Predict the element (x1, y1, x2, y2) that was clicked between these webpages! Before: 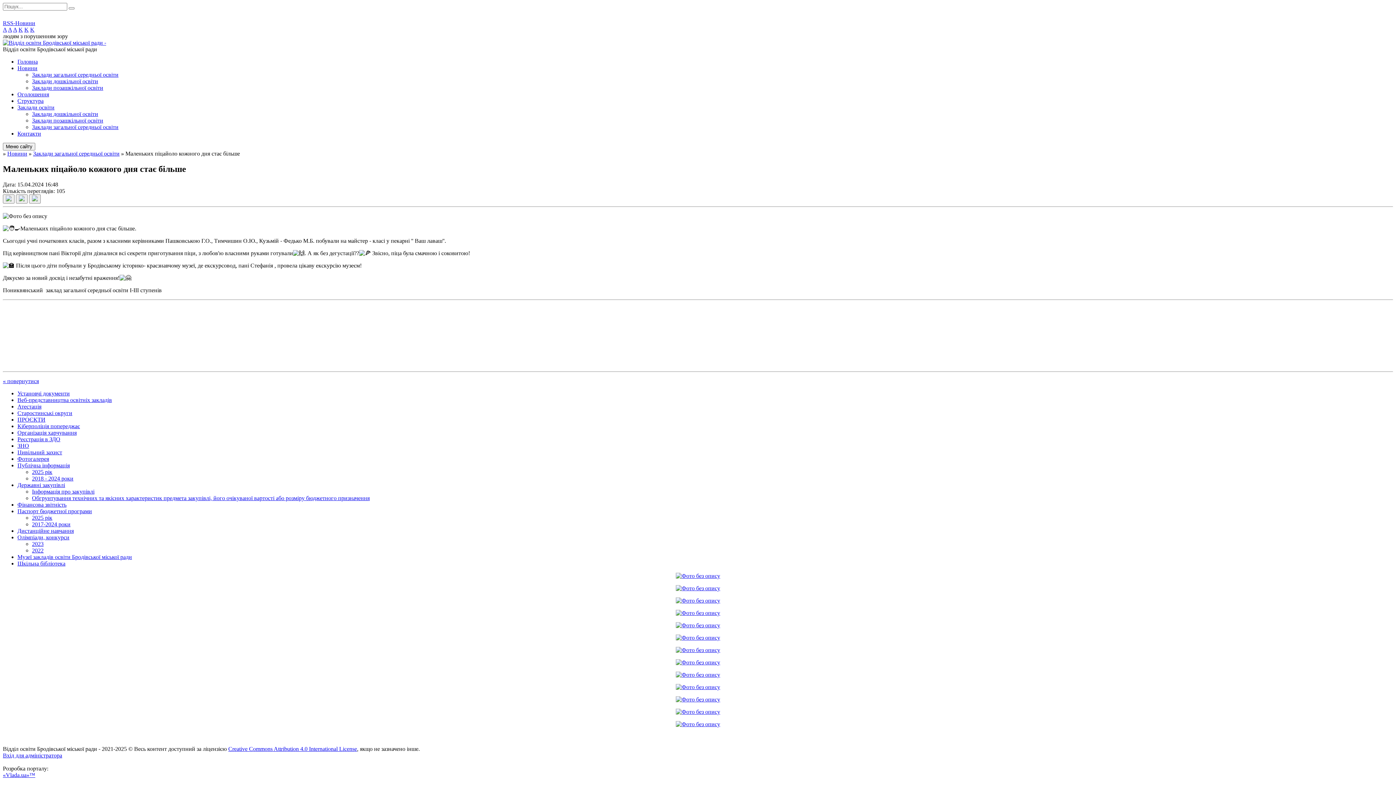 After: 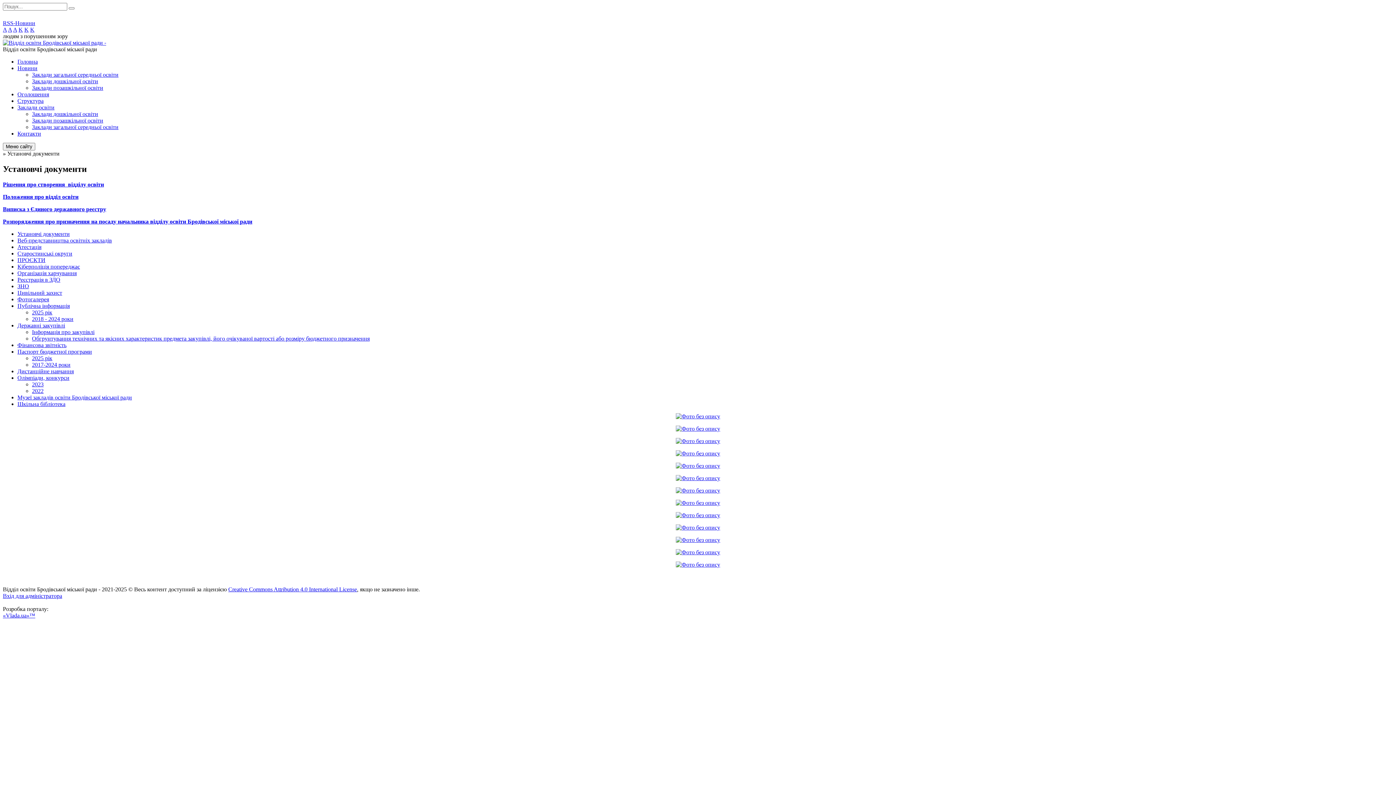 Action: label: Установчі документи bbox: (17, 390, 69, 396)